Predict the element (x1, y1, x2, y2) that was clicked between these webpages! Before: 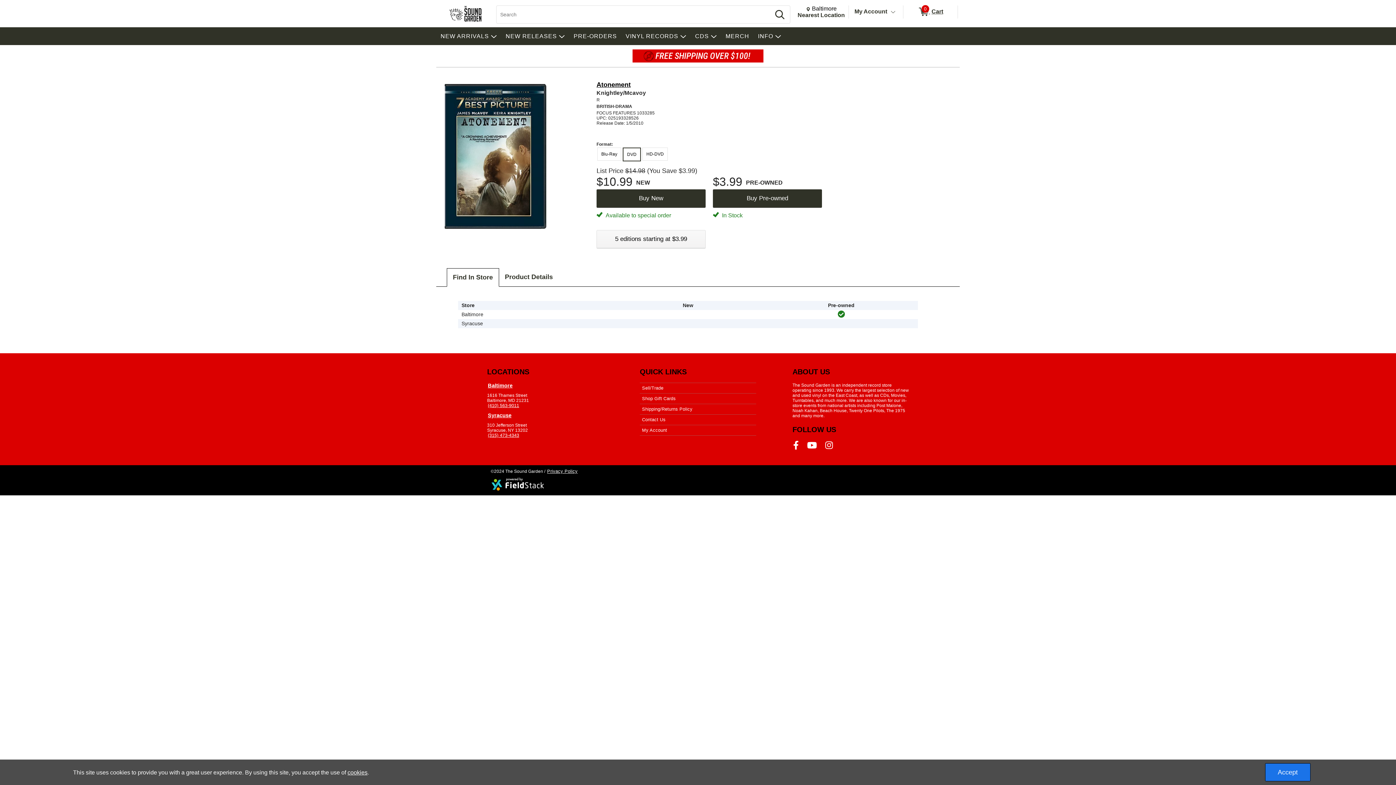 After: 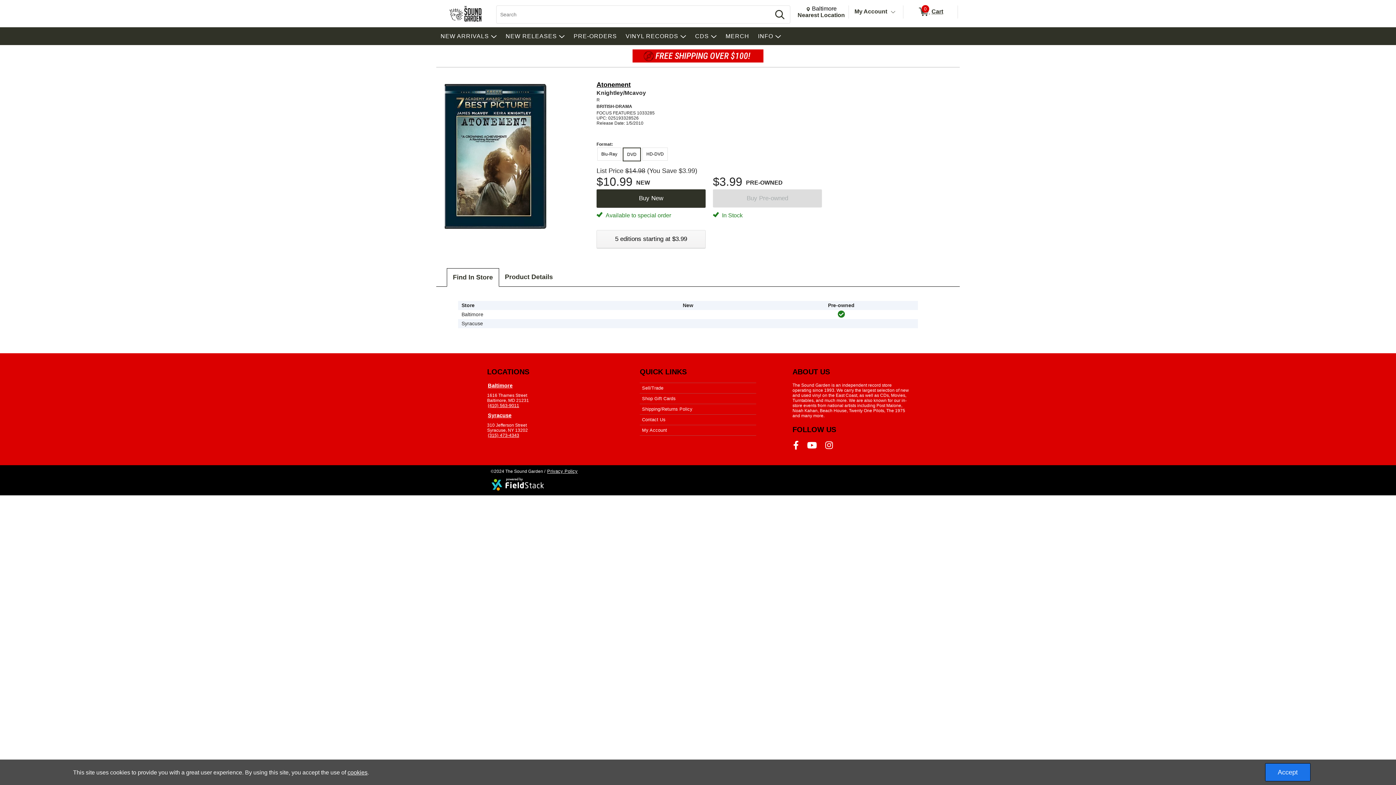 Action: bbox: (713, 189, 822, 207) label: Buy Pre-owned